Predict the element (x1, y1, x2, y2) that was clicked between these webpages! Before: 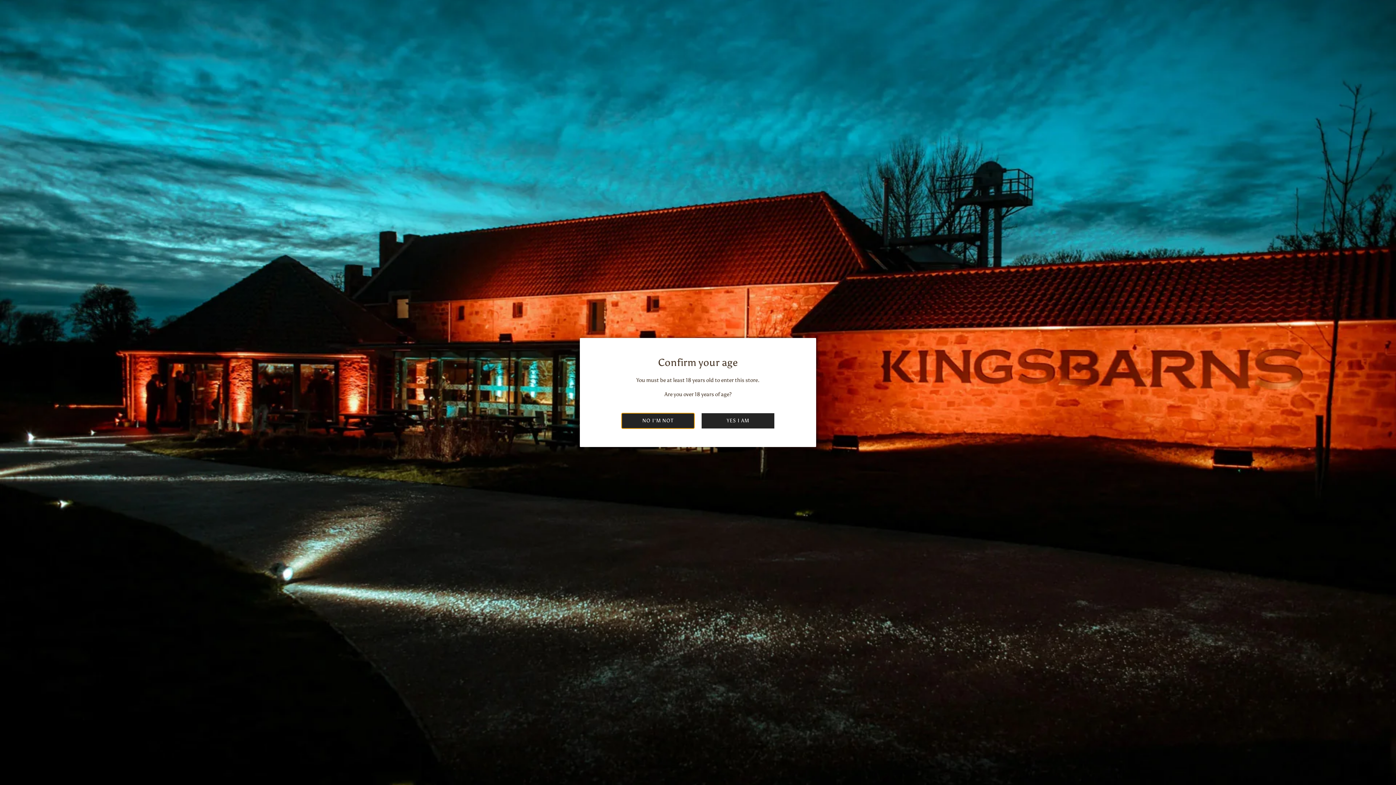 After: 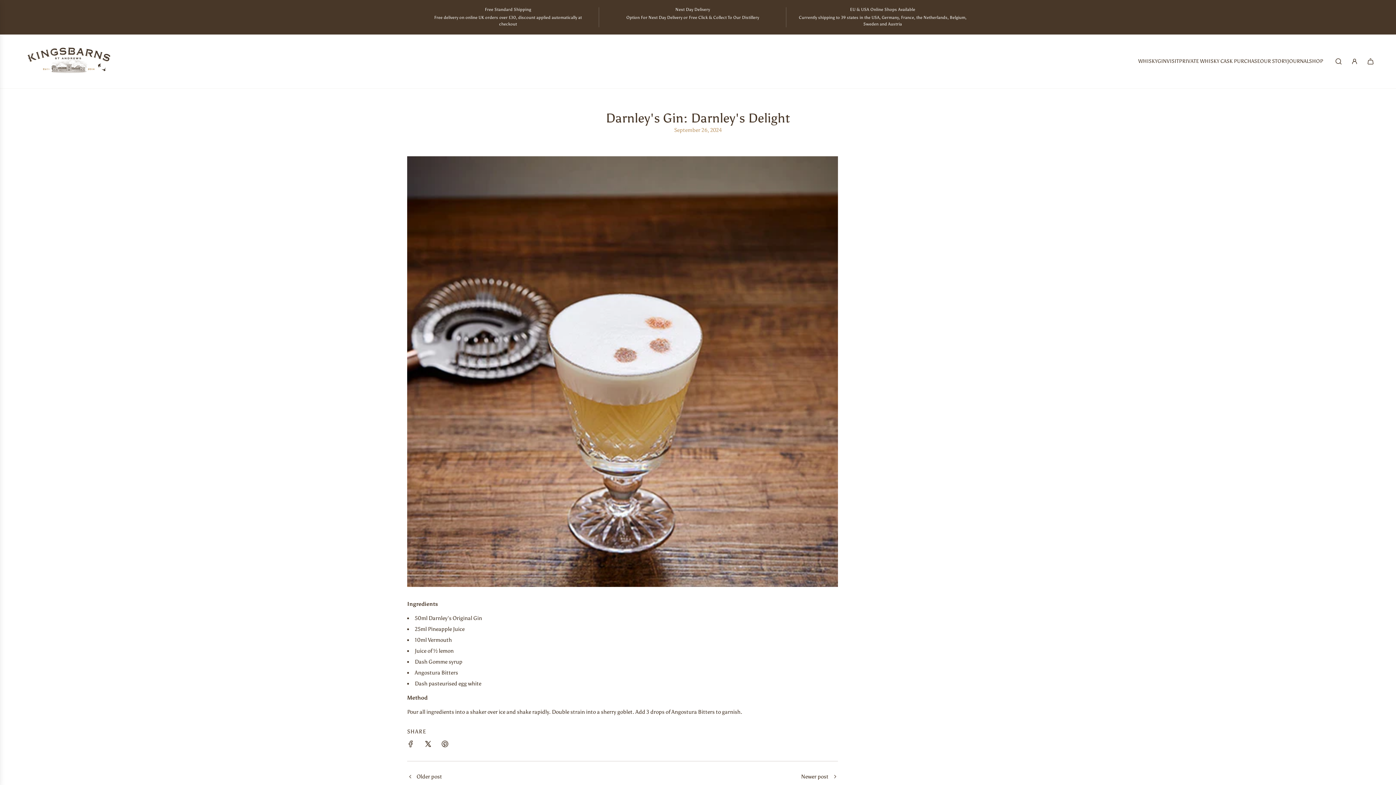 Action: label: YES I AM bbox: (701, 413, 774, 428)